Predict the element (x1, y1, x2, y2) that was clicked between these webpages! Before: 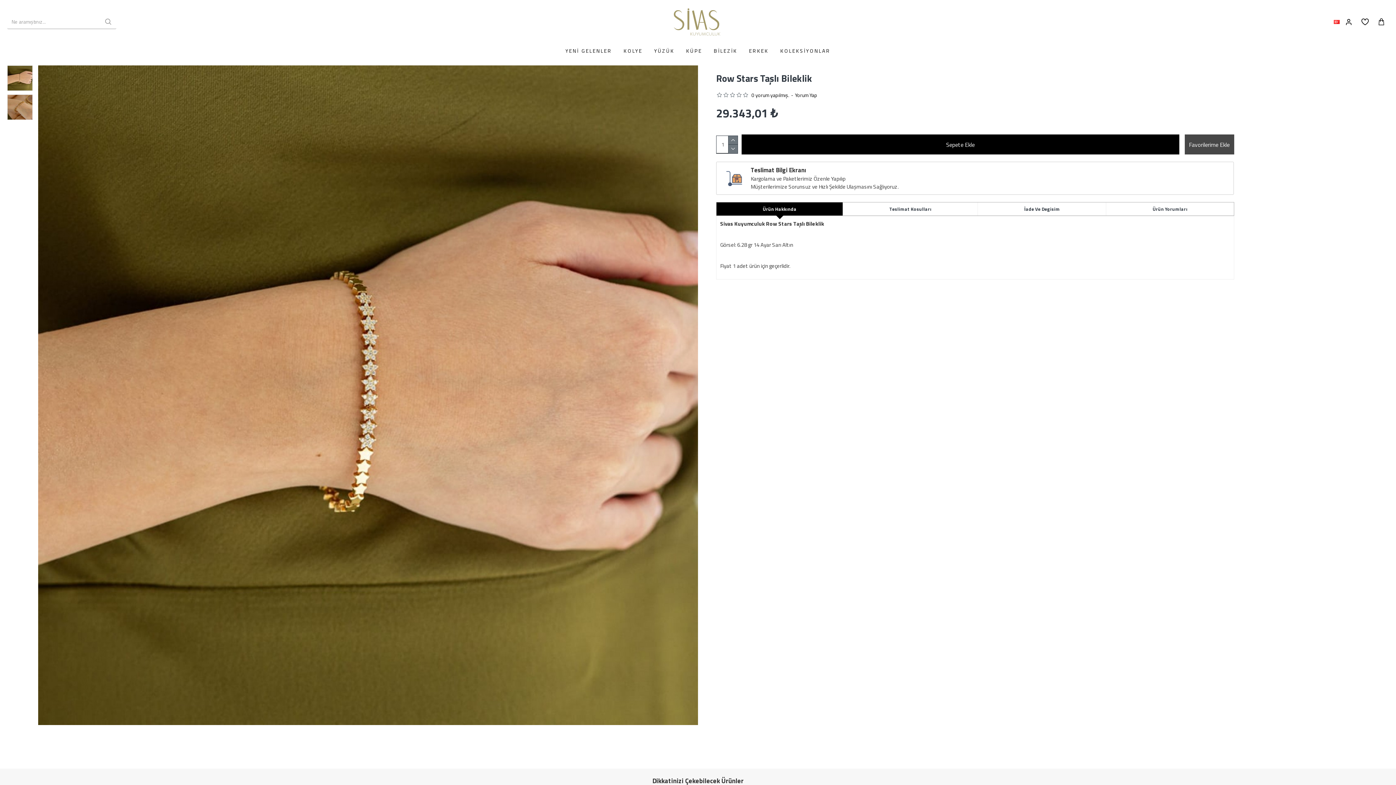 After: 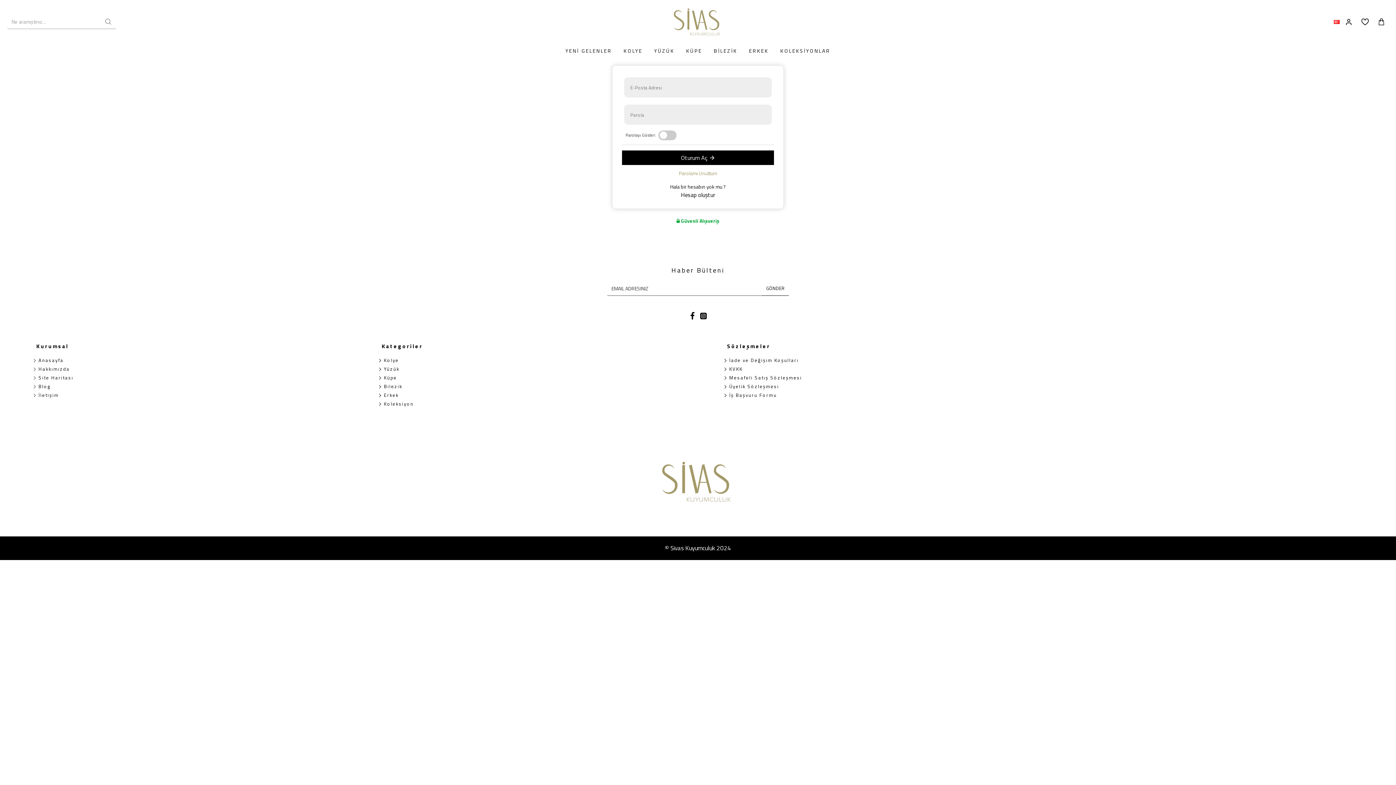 Action: bbox: (1360, 16, 1372, 27)